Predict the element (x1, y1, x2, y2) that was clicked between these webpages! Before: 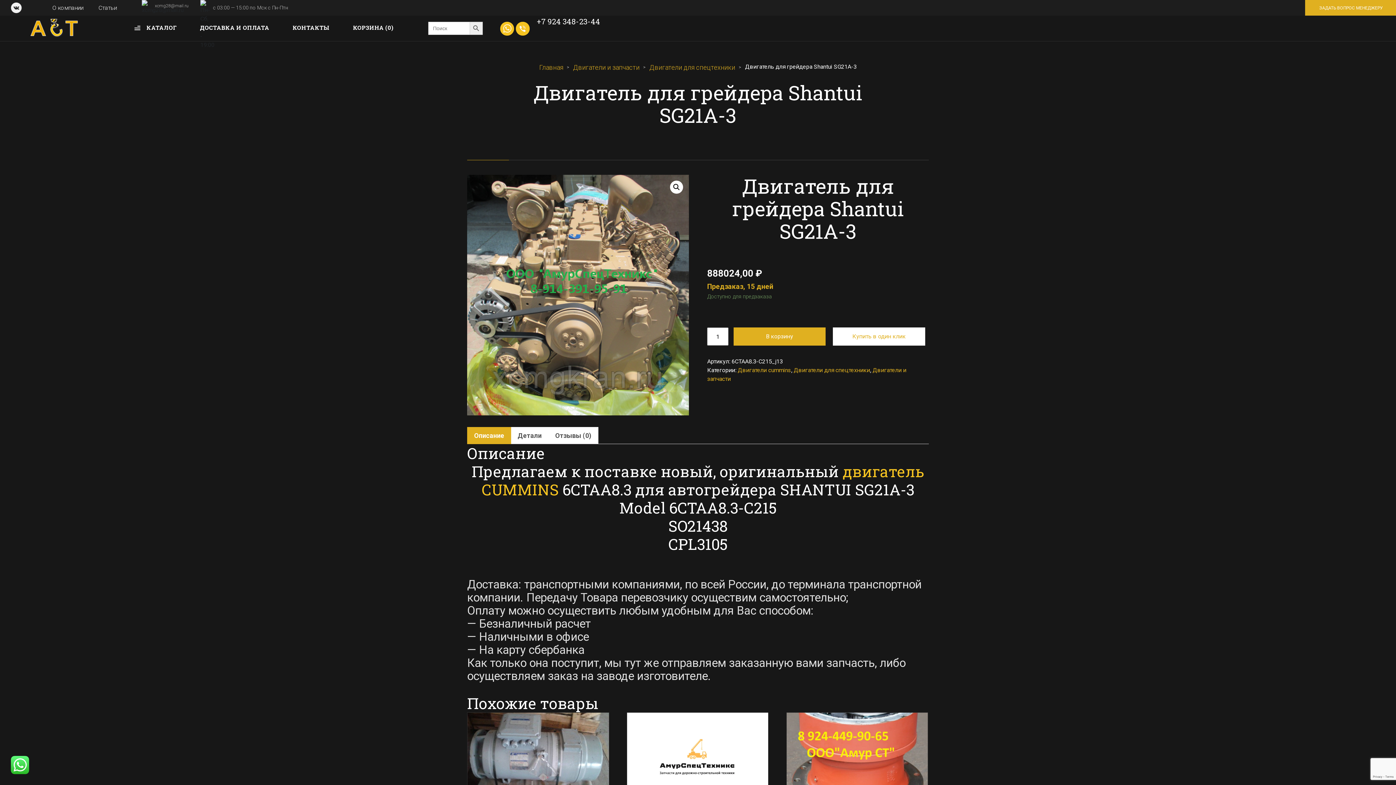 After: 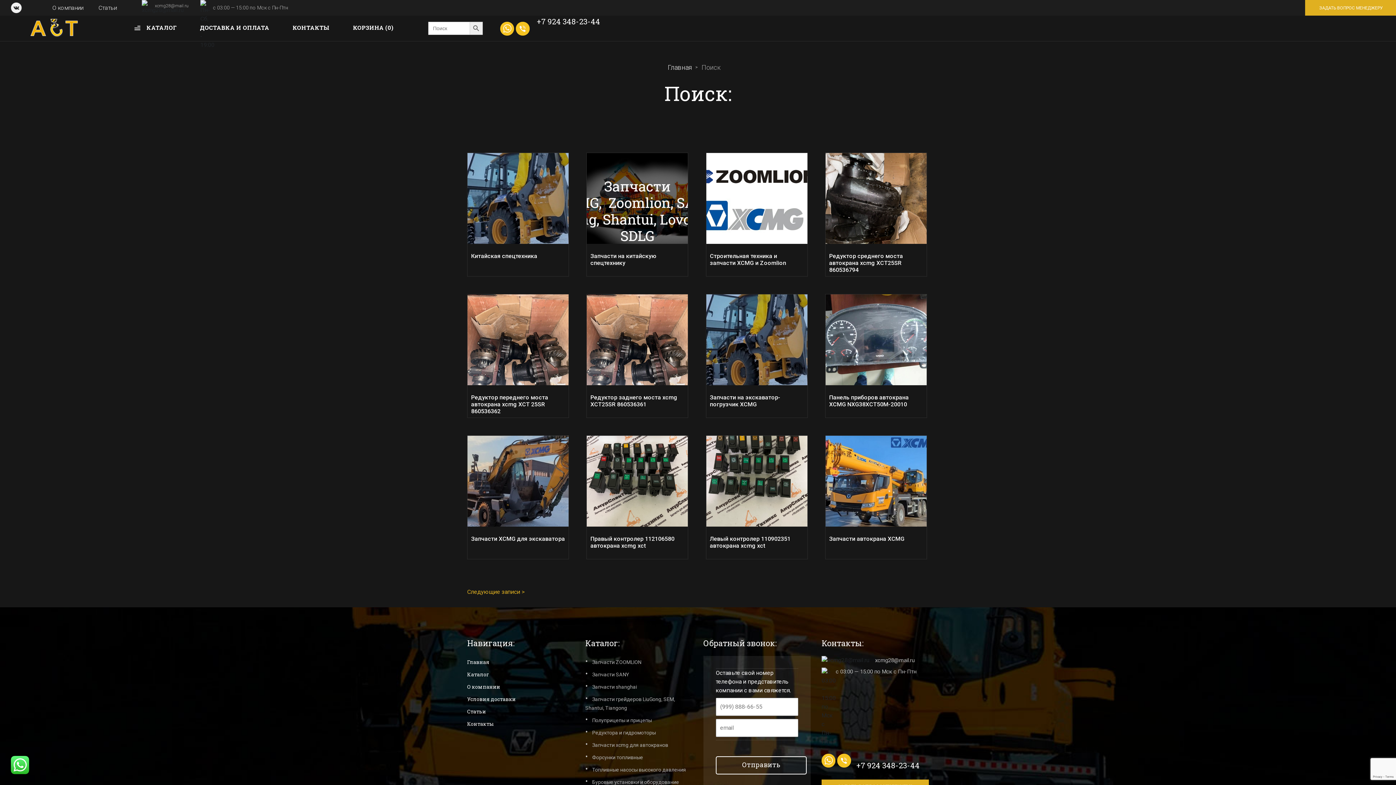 Action: bbox: (469, 21, 482, 34) label: Search Button